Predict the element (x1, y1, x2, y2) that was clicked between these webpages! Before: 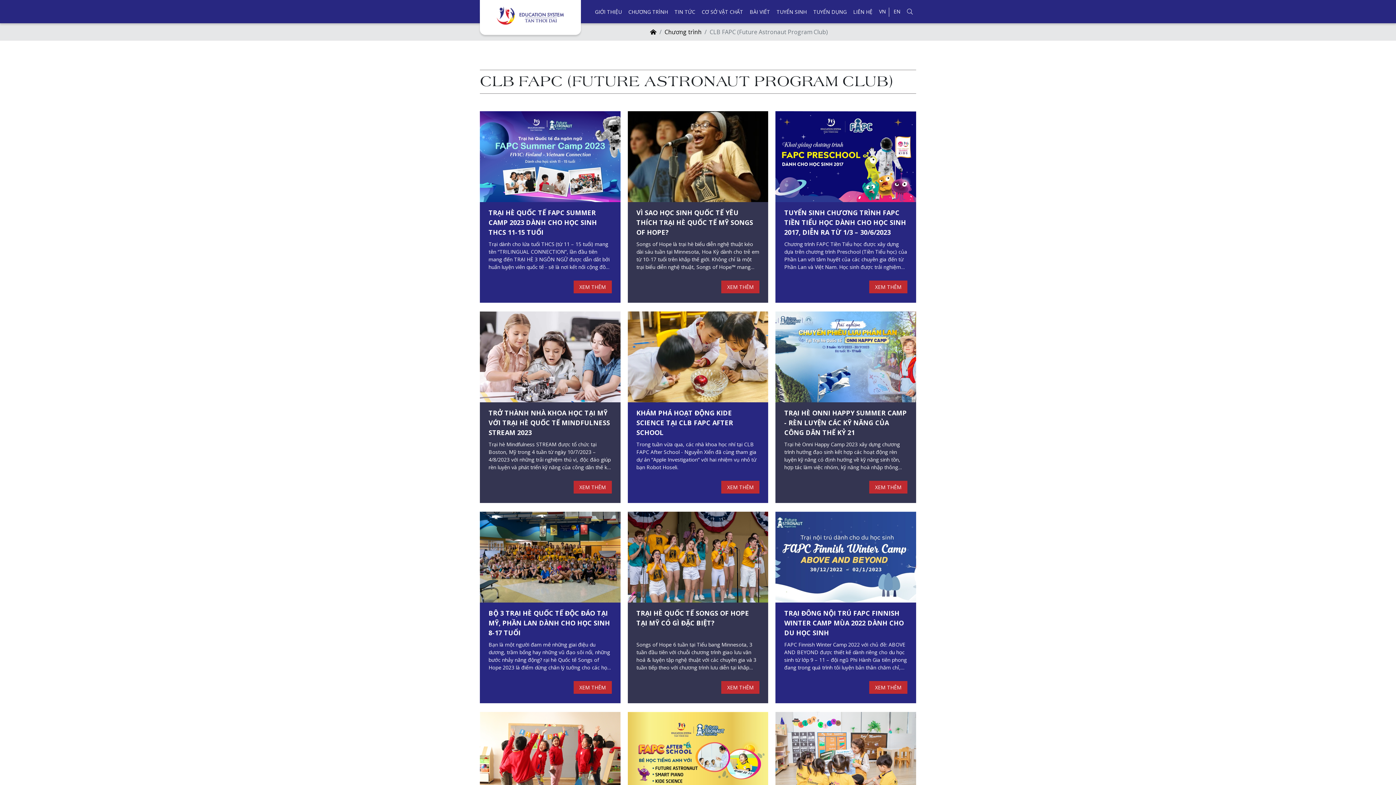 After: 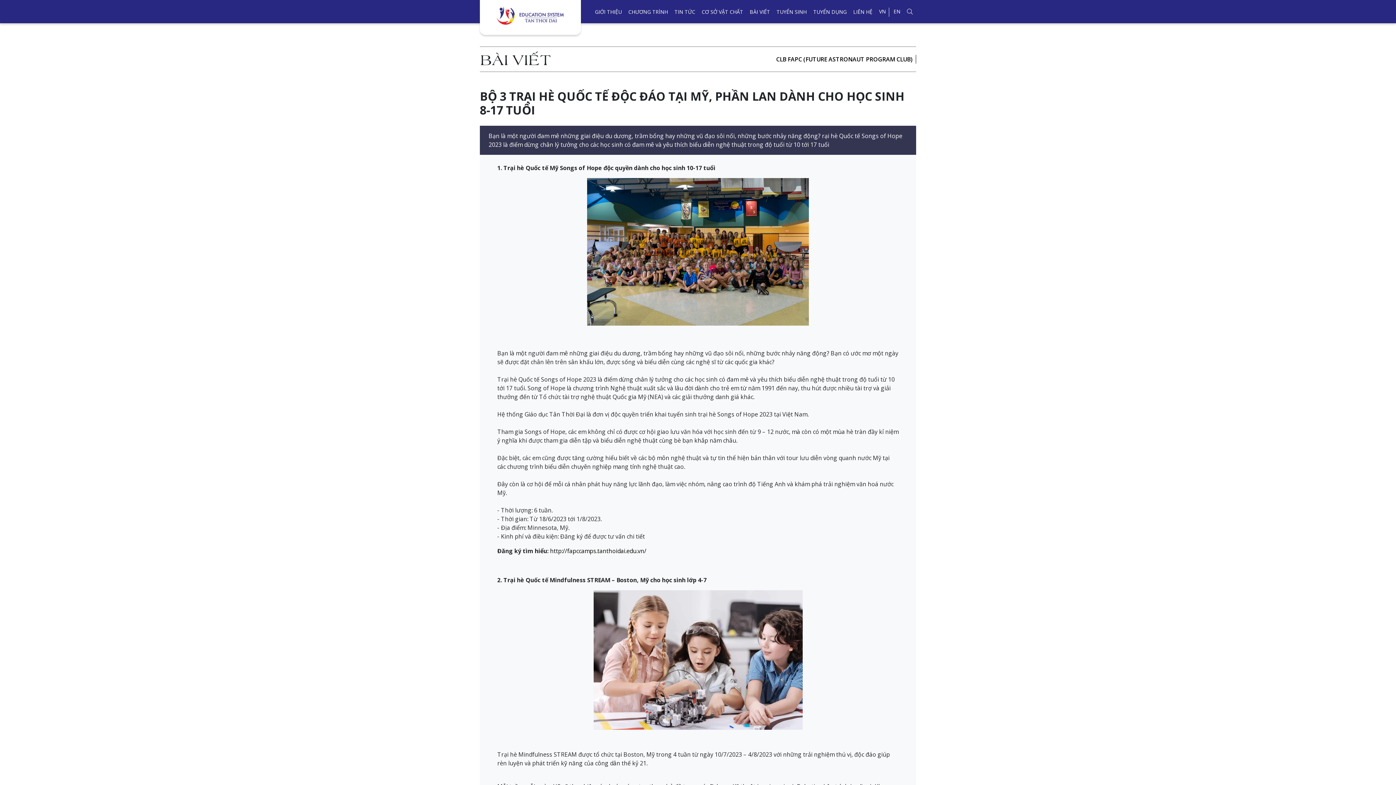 Action: bbox: (480, 552, 620, 560)